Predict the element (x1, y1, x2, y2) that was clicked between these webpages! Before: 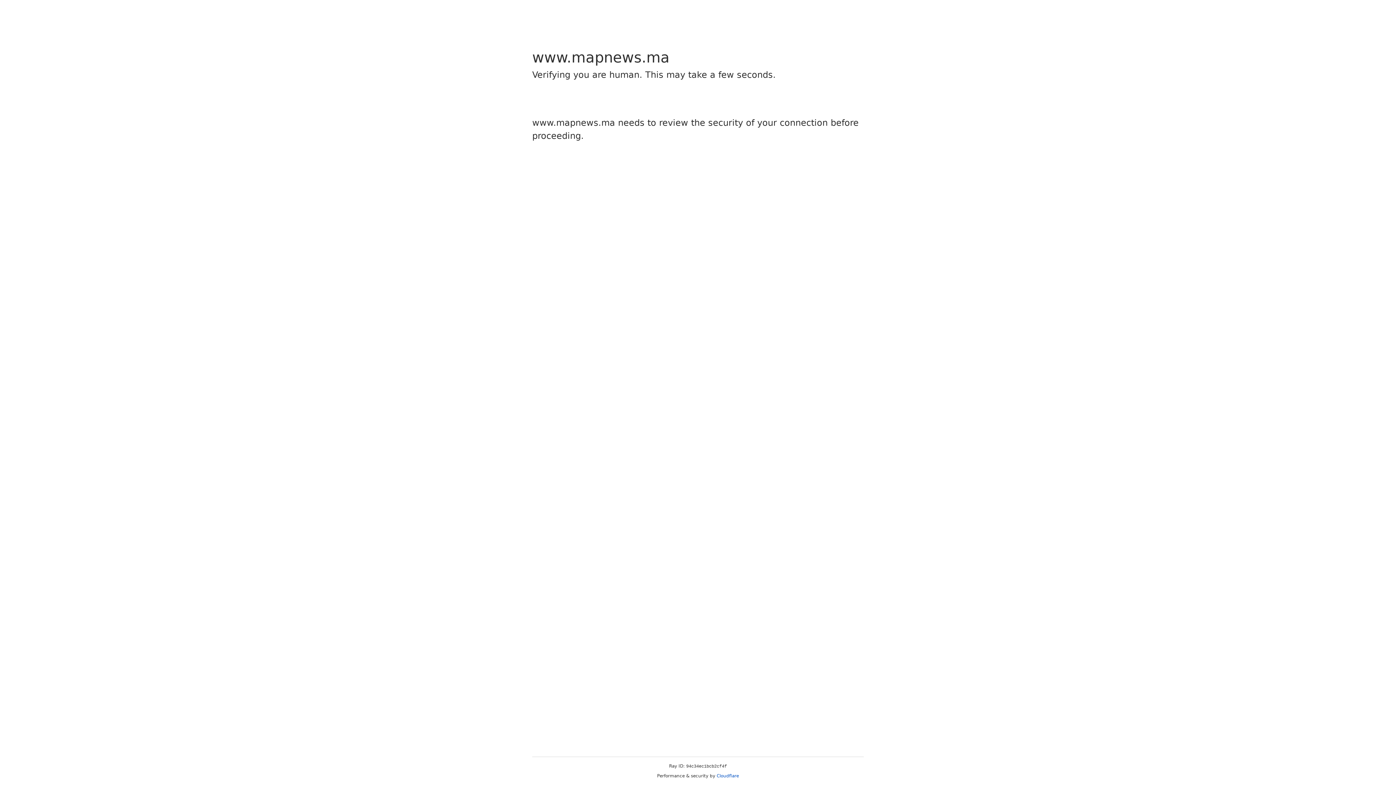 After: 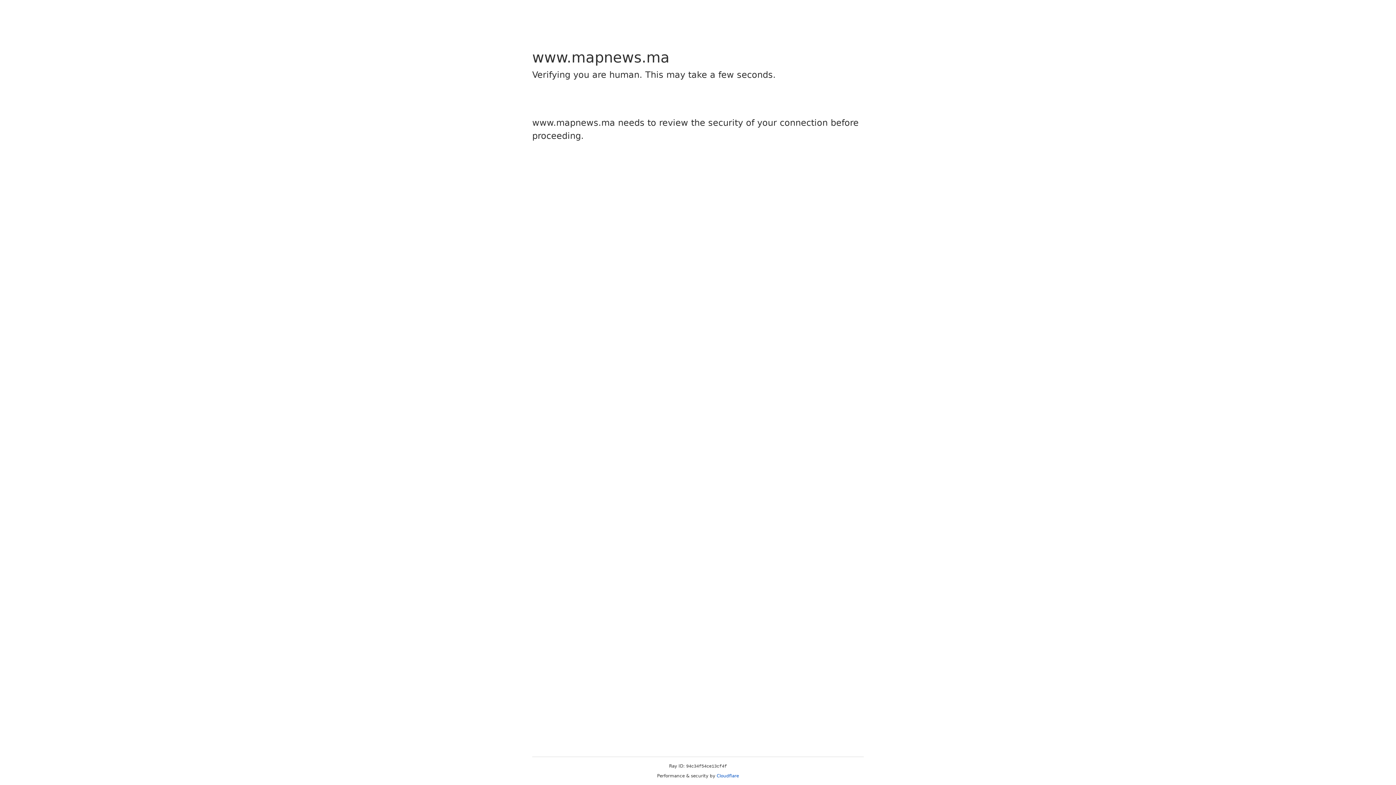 Action: bbox: (716, 773, 739, 778) label: Cloudflare